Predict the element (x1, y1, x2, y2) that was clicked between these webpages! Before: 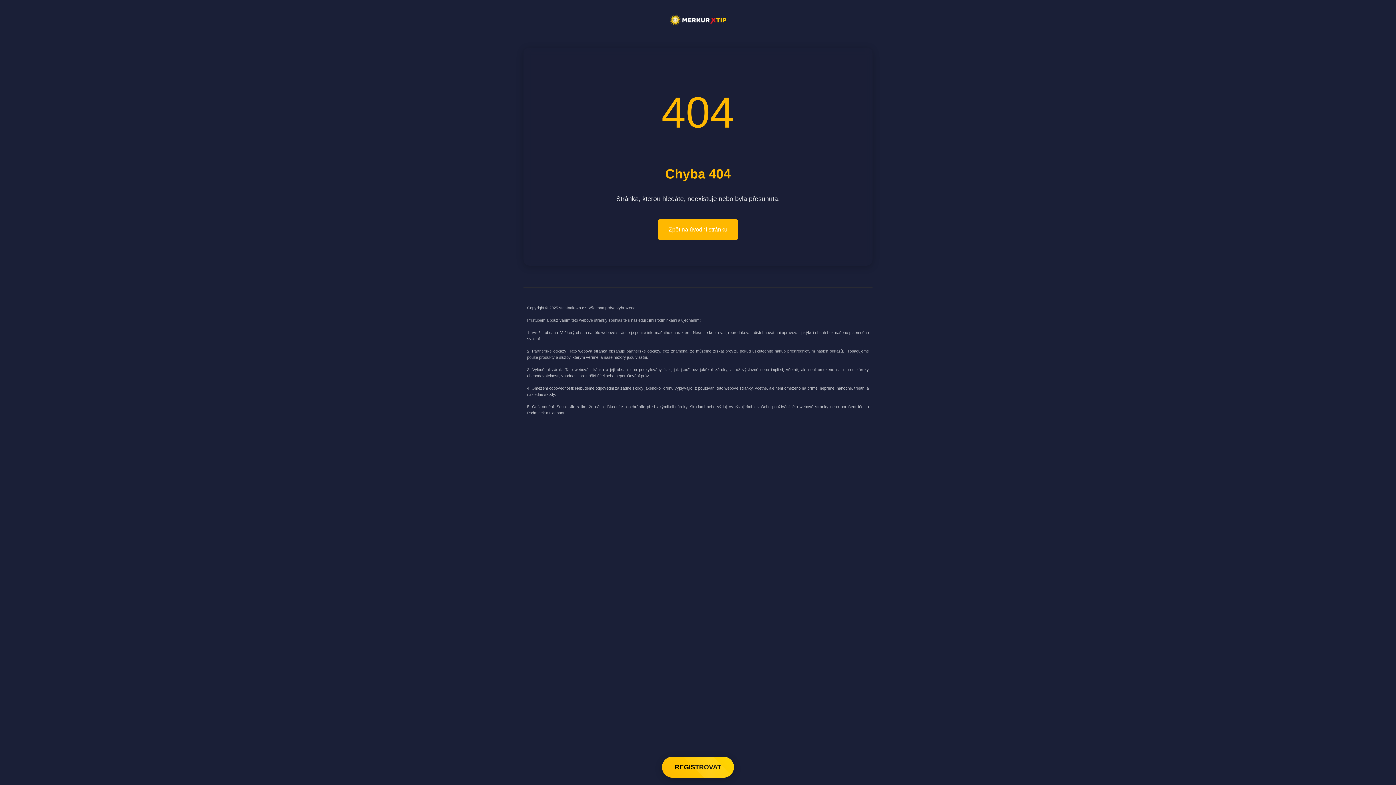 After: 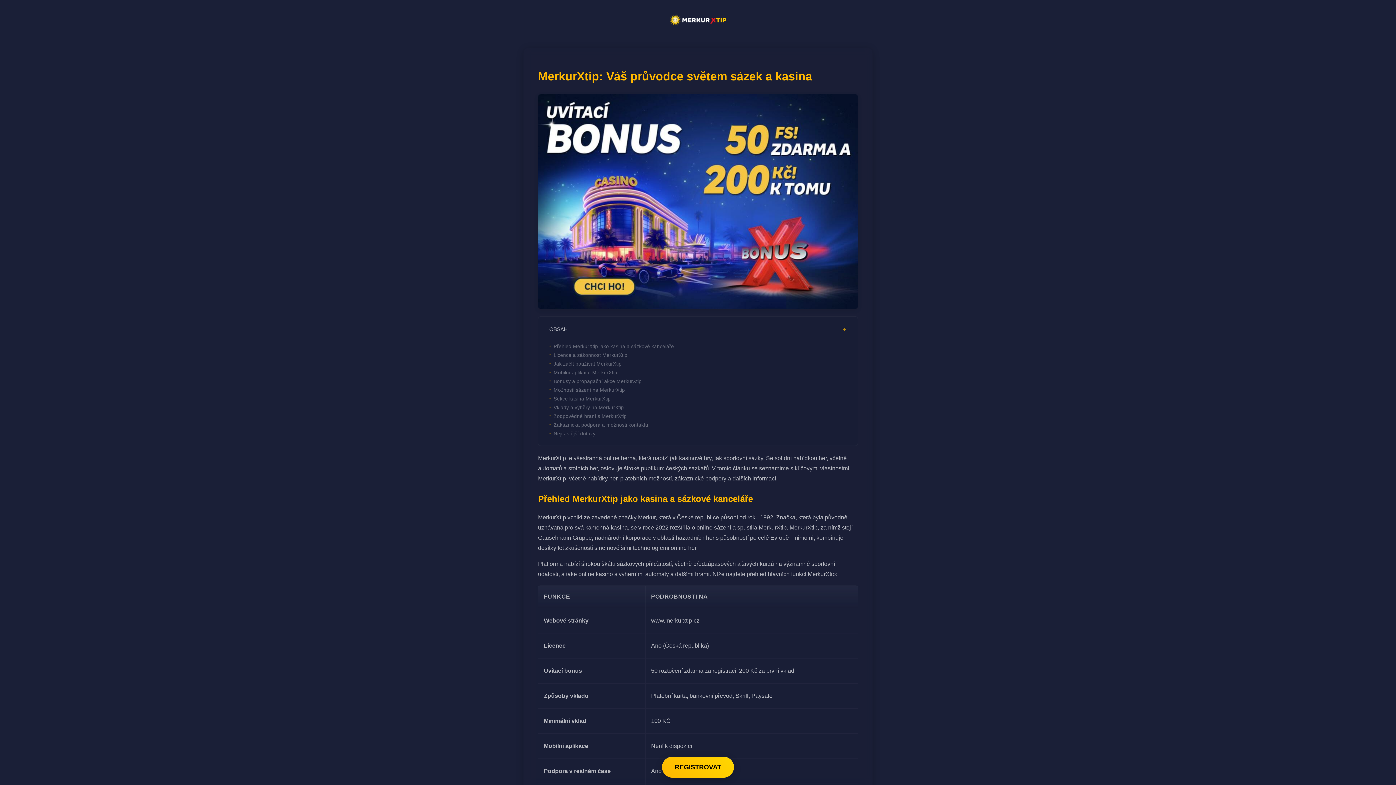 Action: bbox: (669, 14, 726, 25)